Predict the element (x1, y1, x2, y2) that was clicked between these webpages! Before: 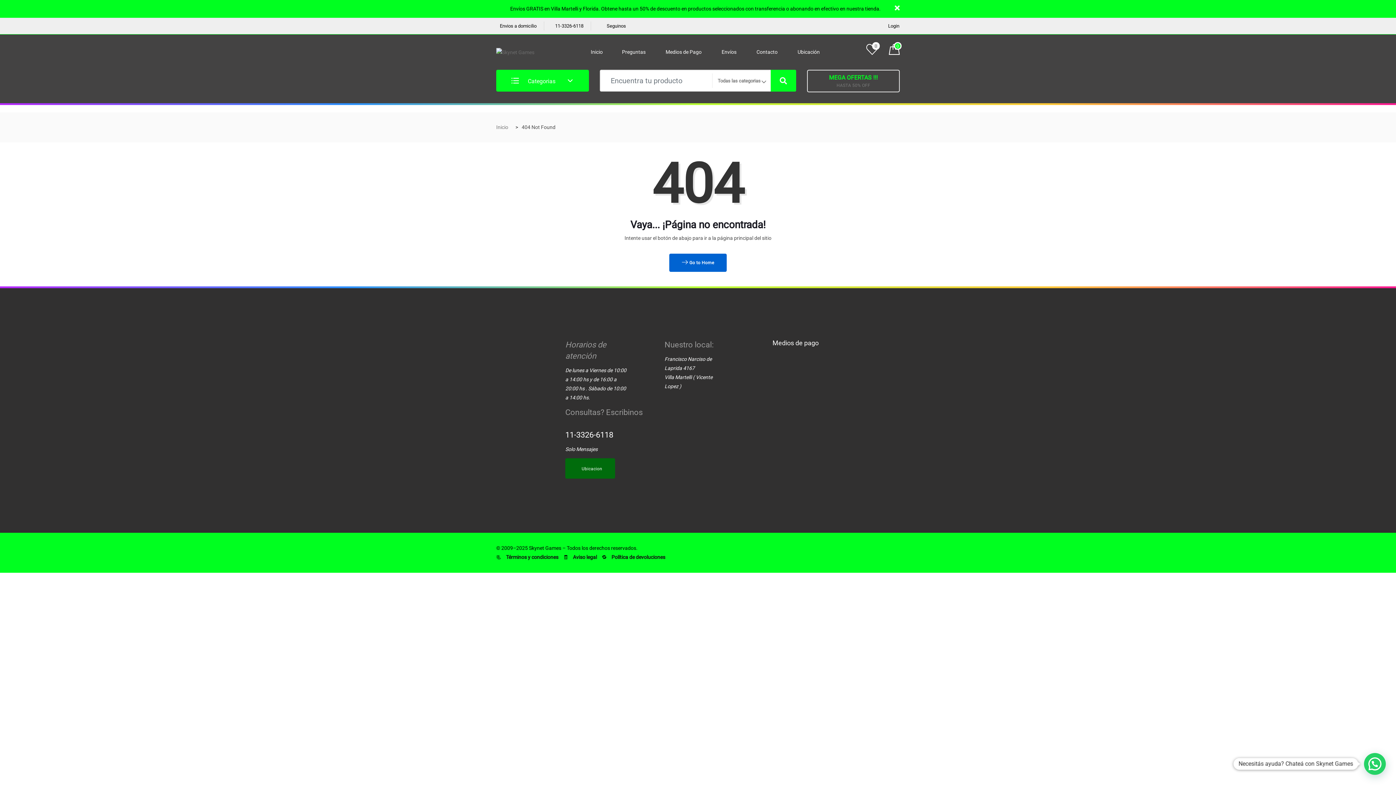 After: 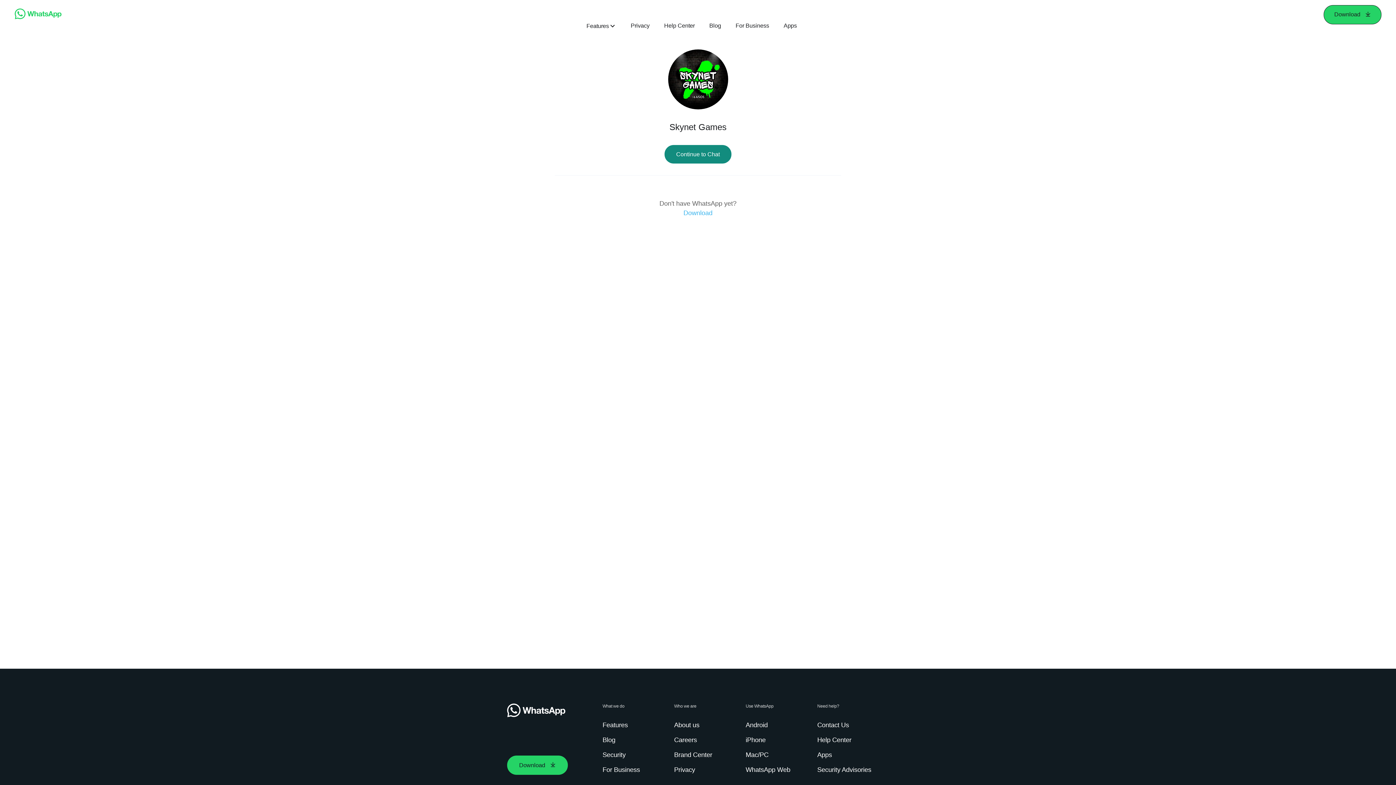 Action: bbox: (550, 23, 583, 28) label:  11-3326-6118